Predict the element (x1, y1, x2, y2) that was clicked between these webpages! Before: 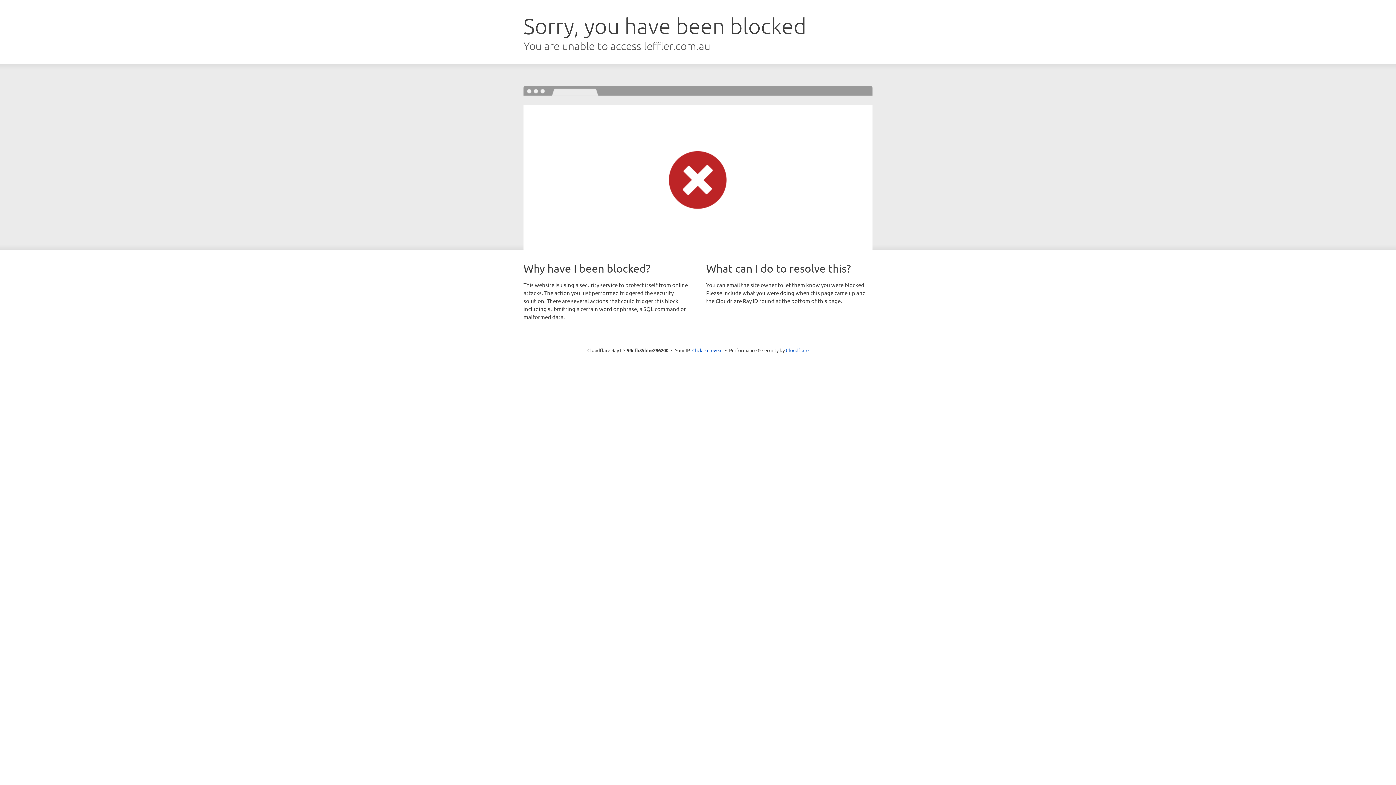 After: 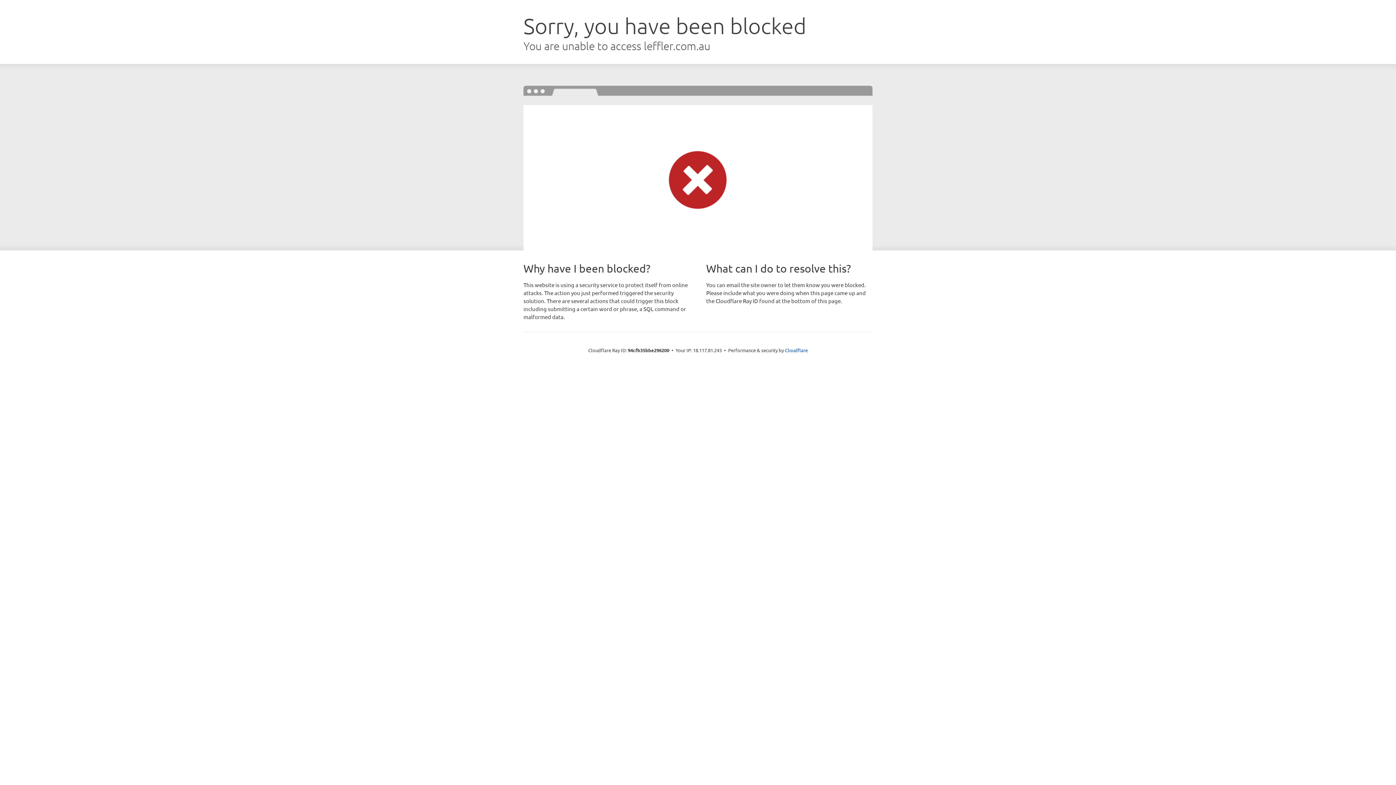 Action: bbox: (692, 346, 722, 353) label: Click to reveal